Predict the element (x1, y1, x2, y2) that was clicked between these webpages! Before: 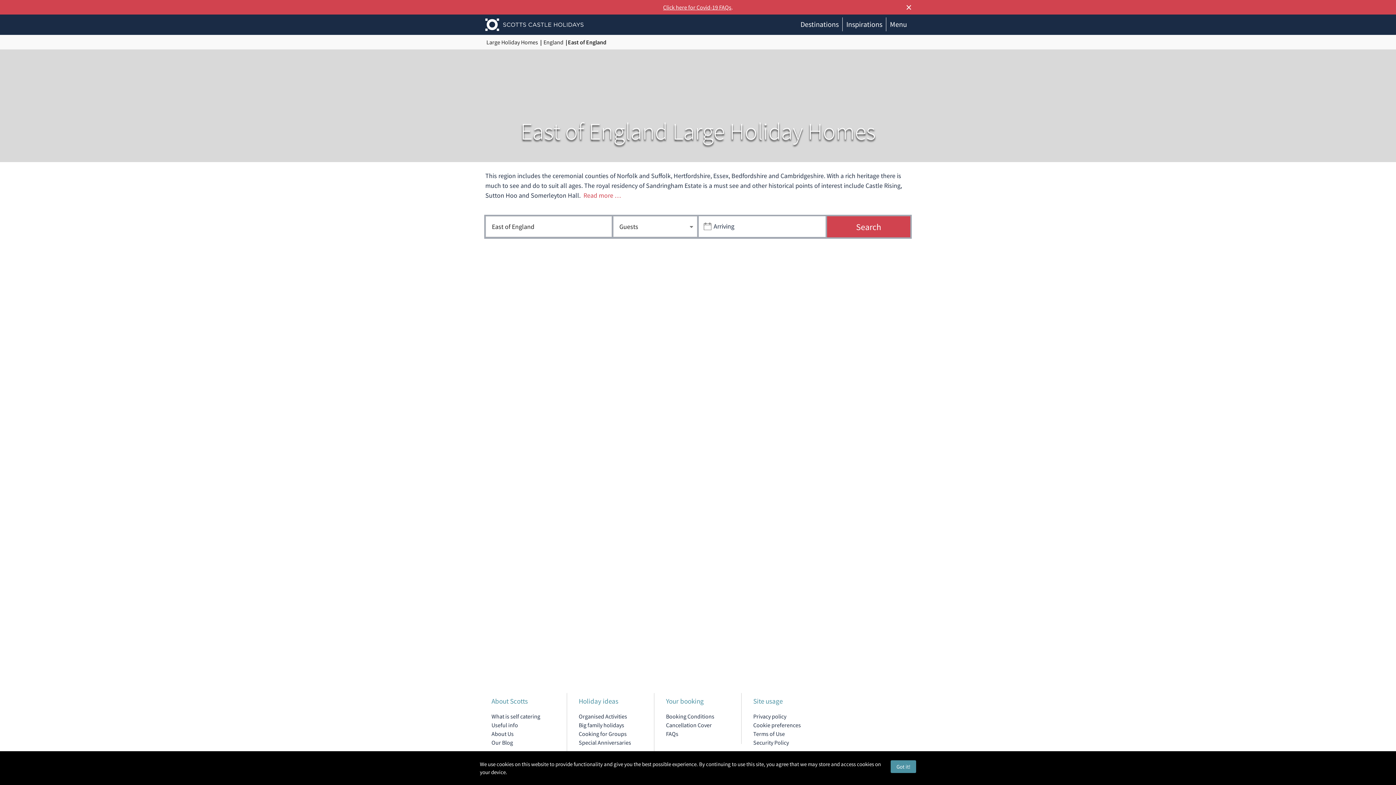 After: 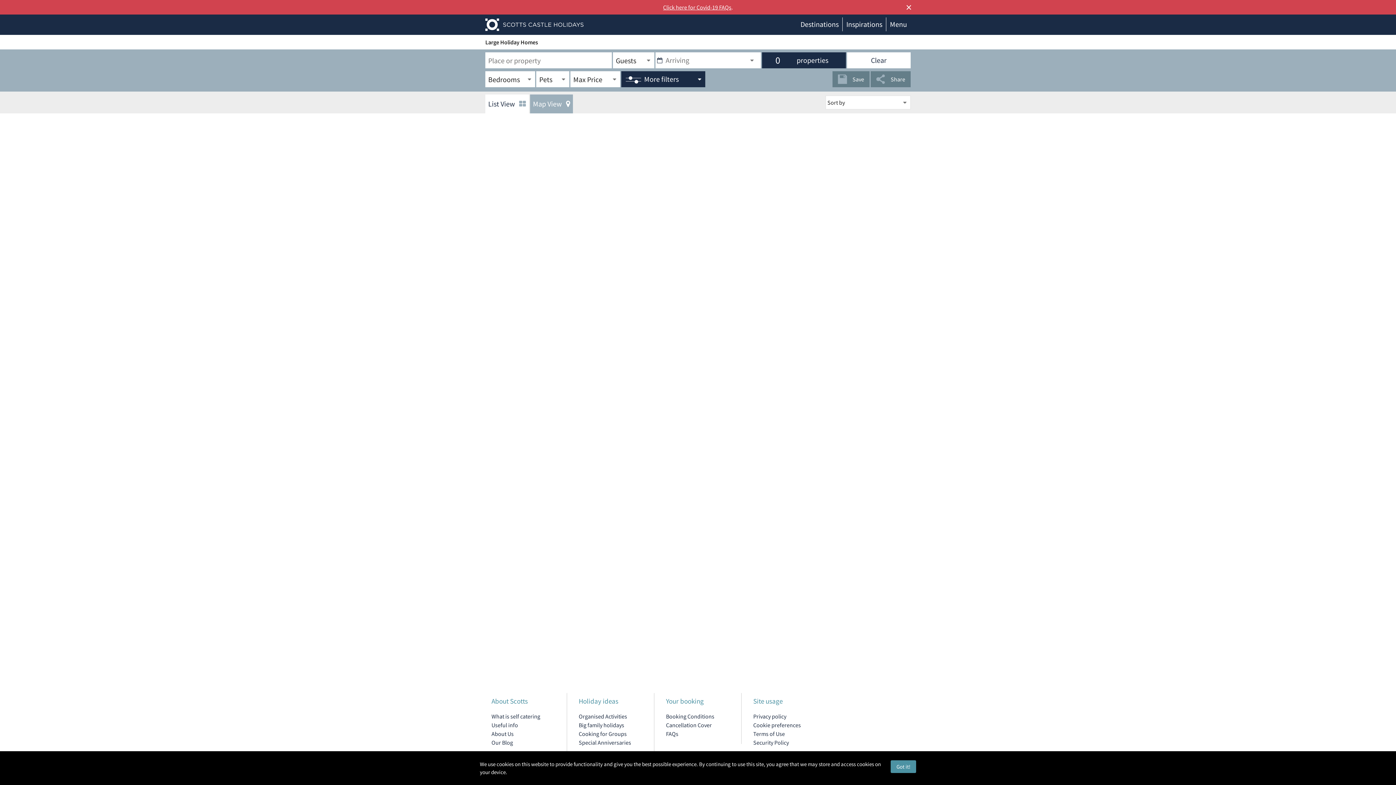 Action: label: Large Holiday Homes bbox: (485, 36, 539, 47)